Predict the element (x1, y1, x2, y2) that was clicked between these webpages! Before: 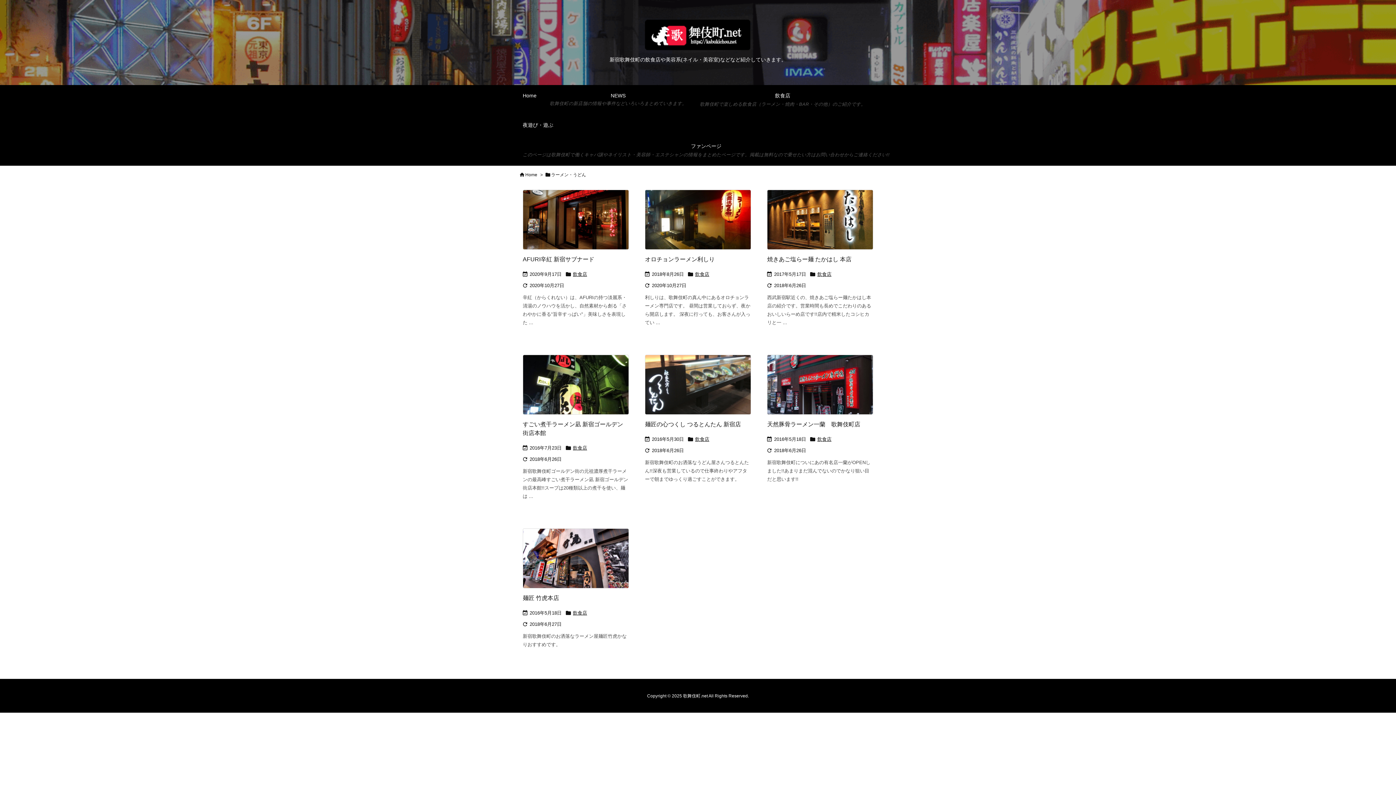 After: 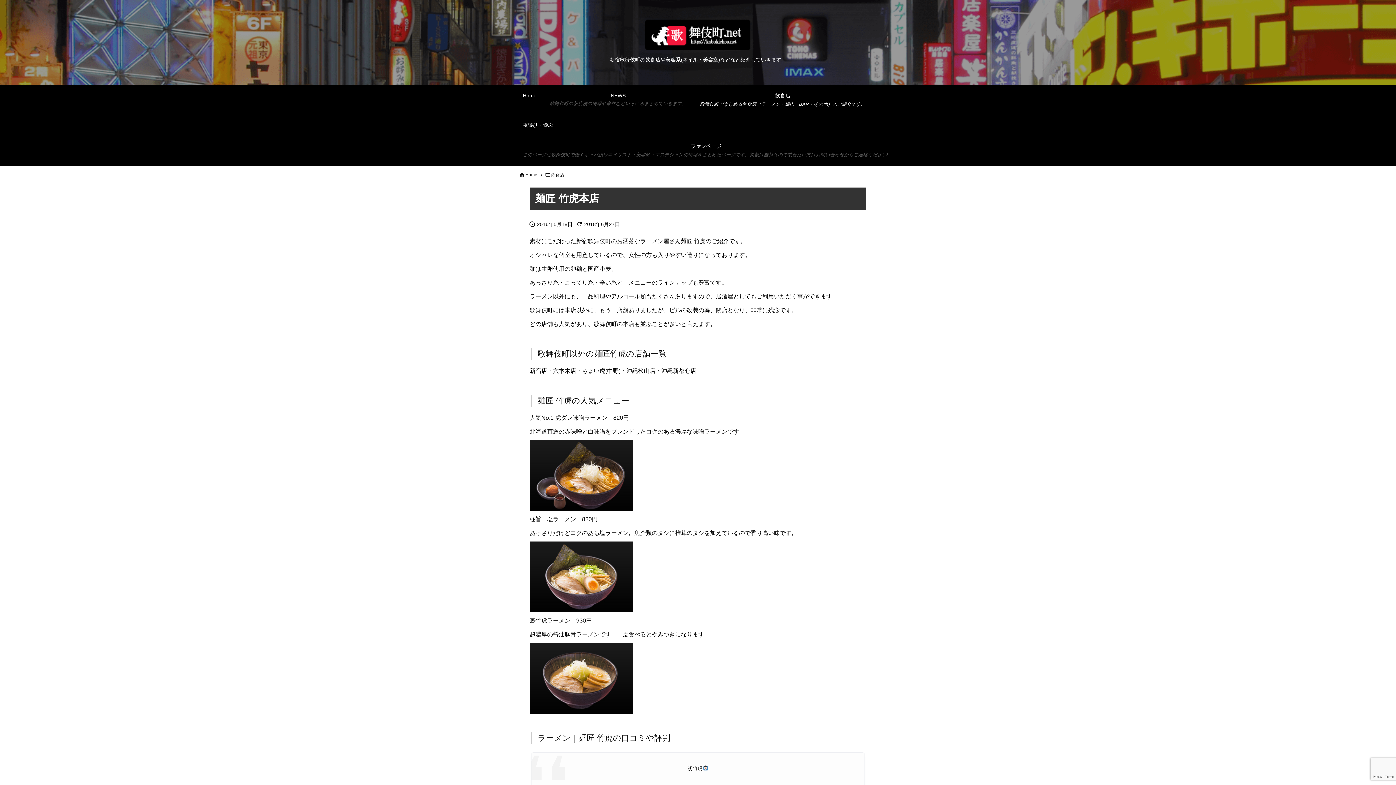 Action: bbox: (522, 595, 559, 601) label: 麺匠 竹虎本店